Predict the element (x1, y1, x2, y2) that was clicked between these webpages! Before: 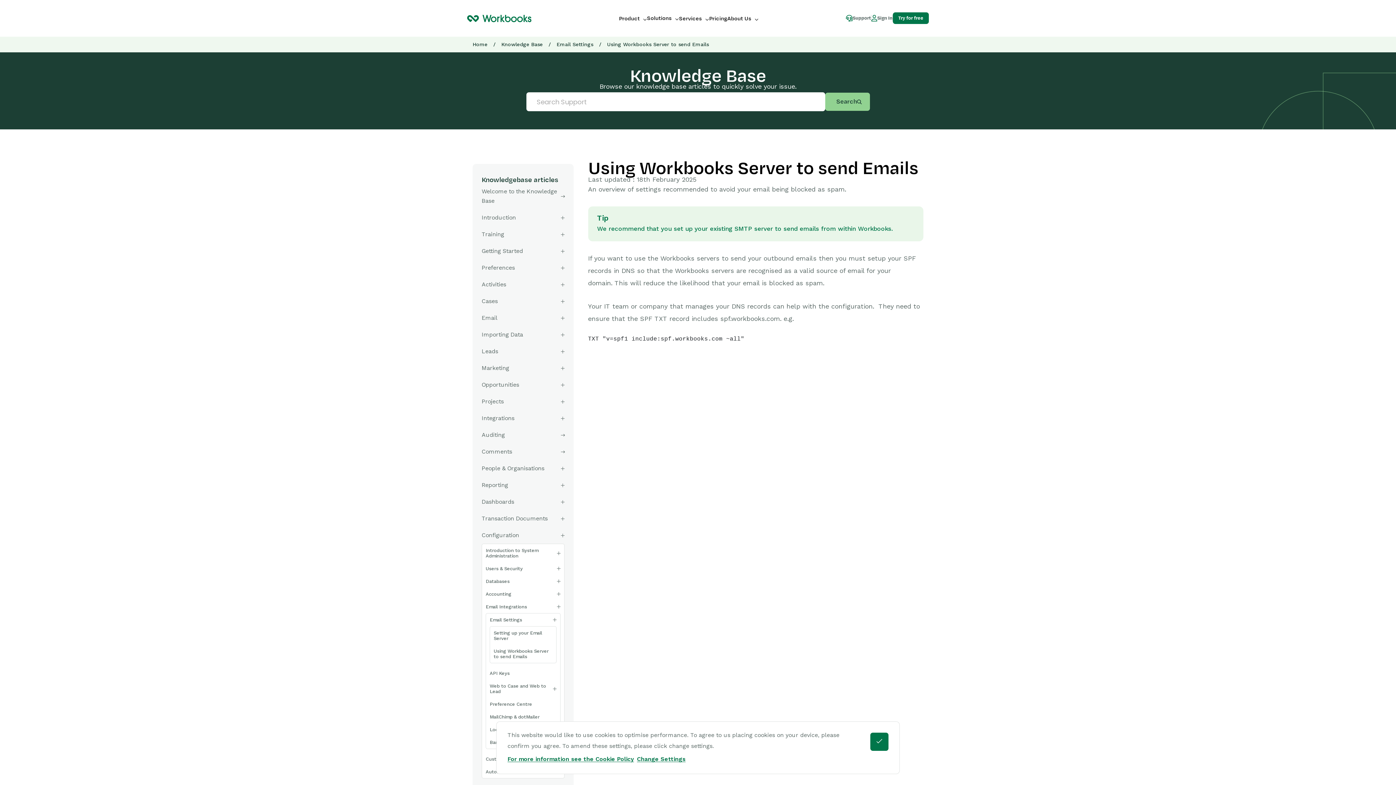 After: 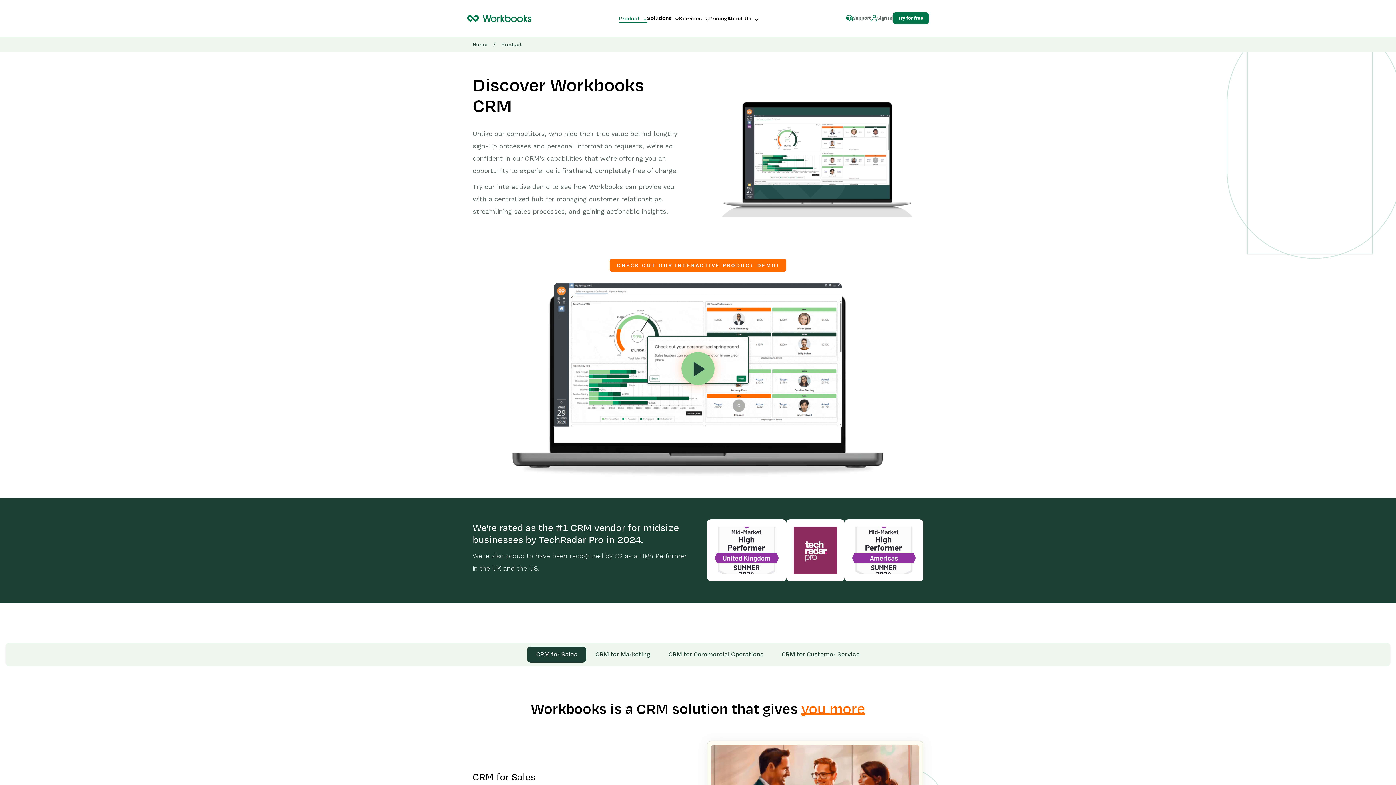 Action: label: Product bbox: (619, 15, 647, 21)